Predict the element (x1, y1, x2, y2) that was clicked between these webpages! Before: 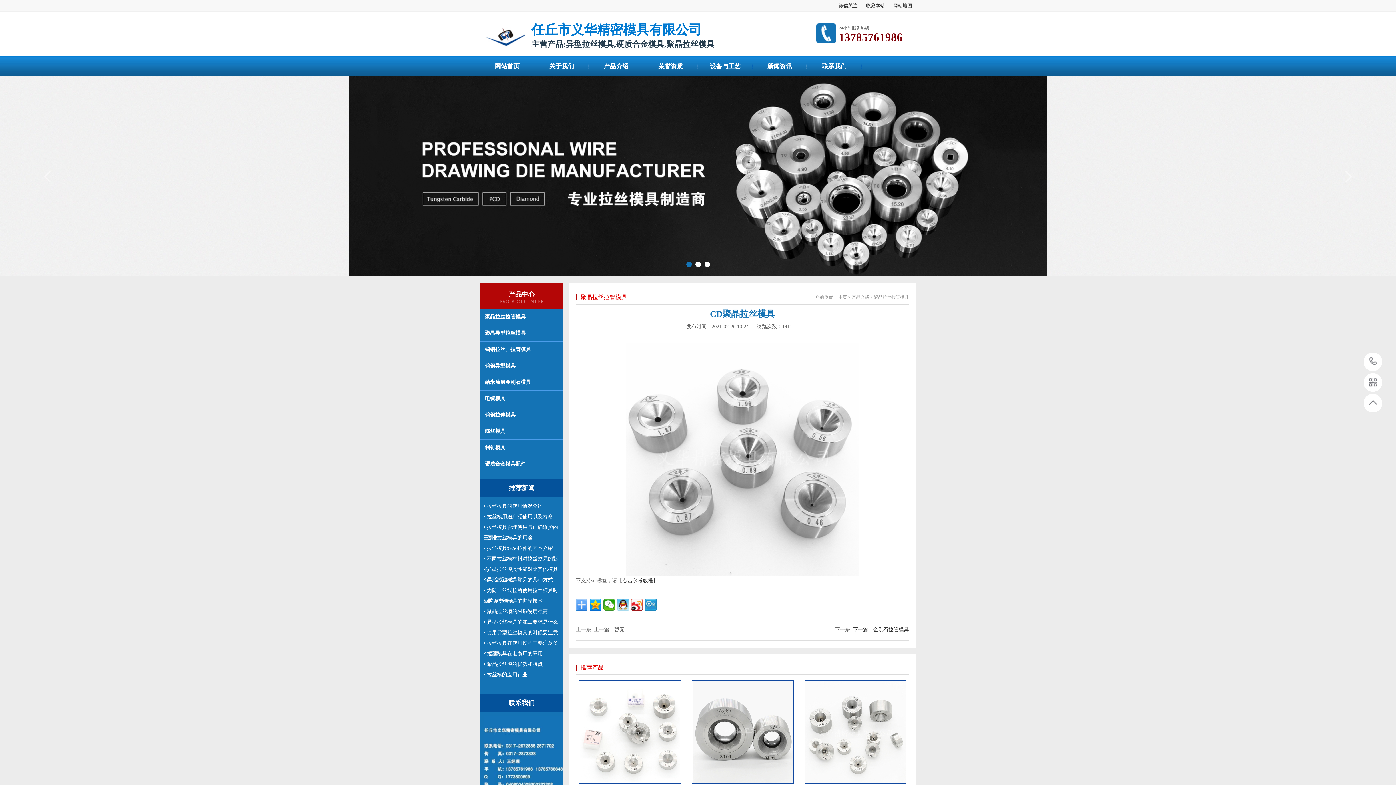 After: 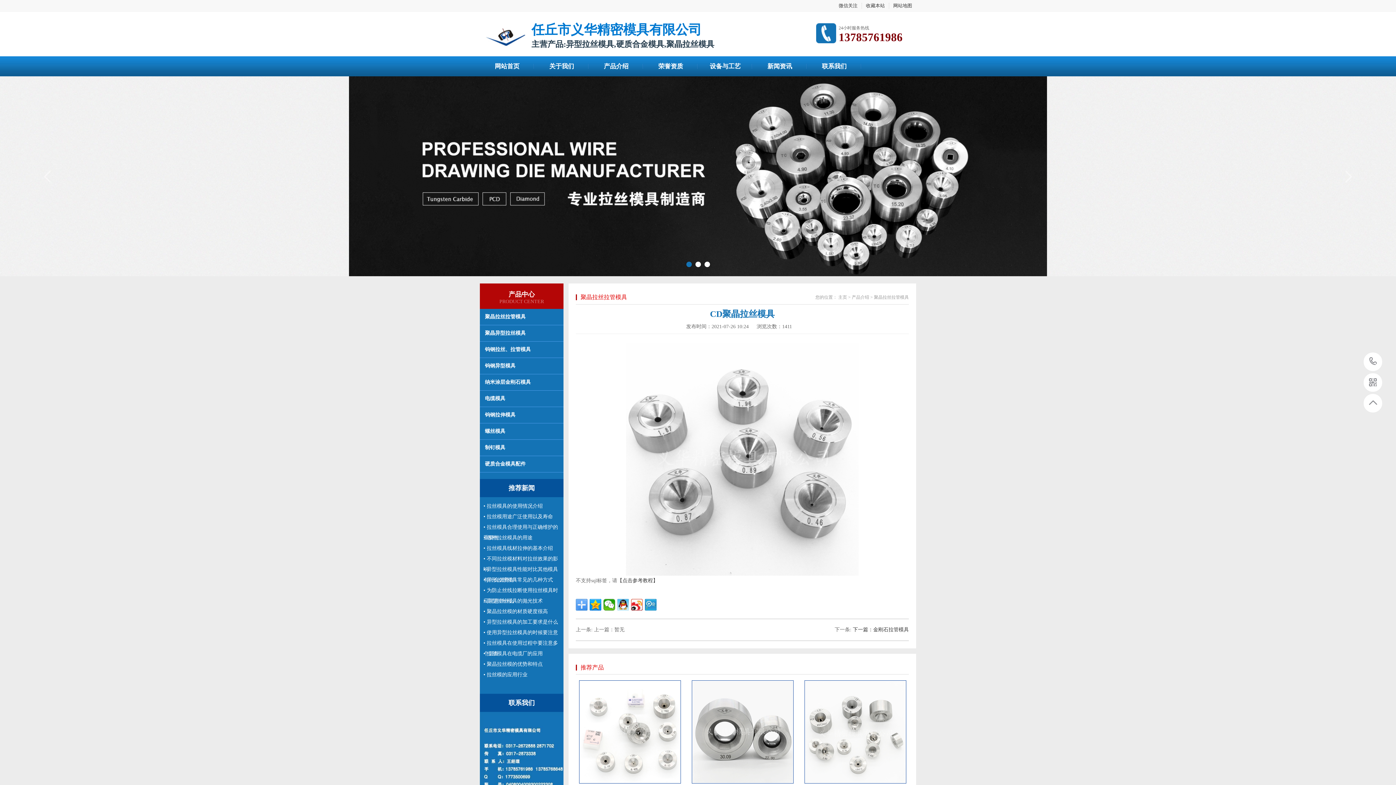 Action: label: 【点击参考教程】 bbox: (617, 578, 658, 583)